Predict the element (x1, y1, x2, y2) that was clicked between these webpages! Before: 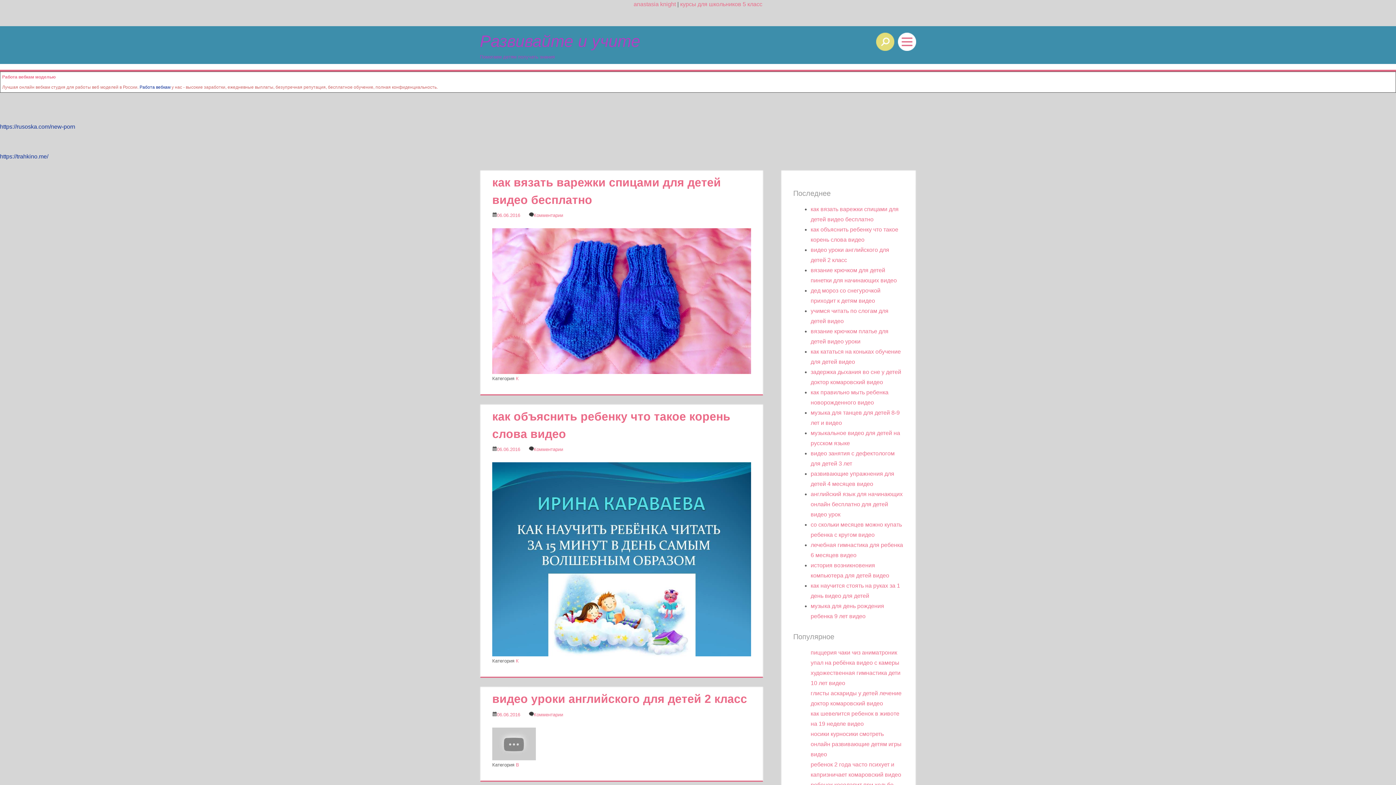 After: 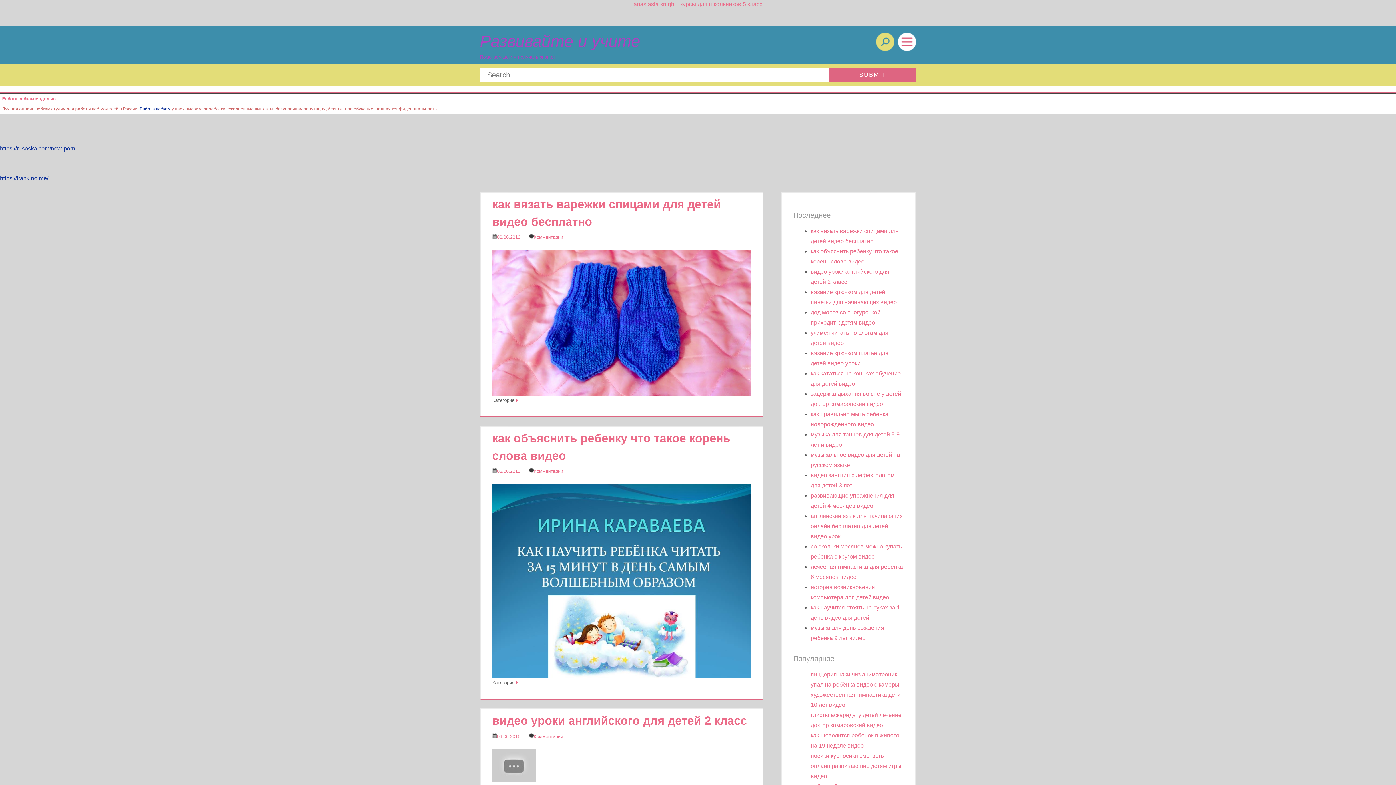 Action: bbox: (876, 32, 894, 50)